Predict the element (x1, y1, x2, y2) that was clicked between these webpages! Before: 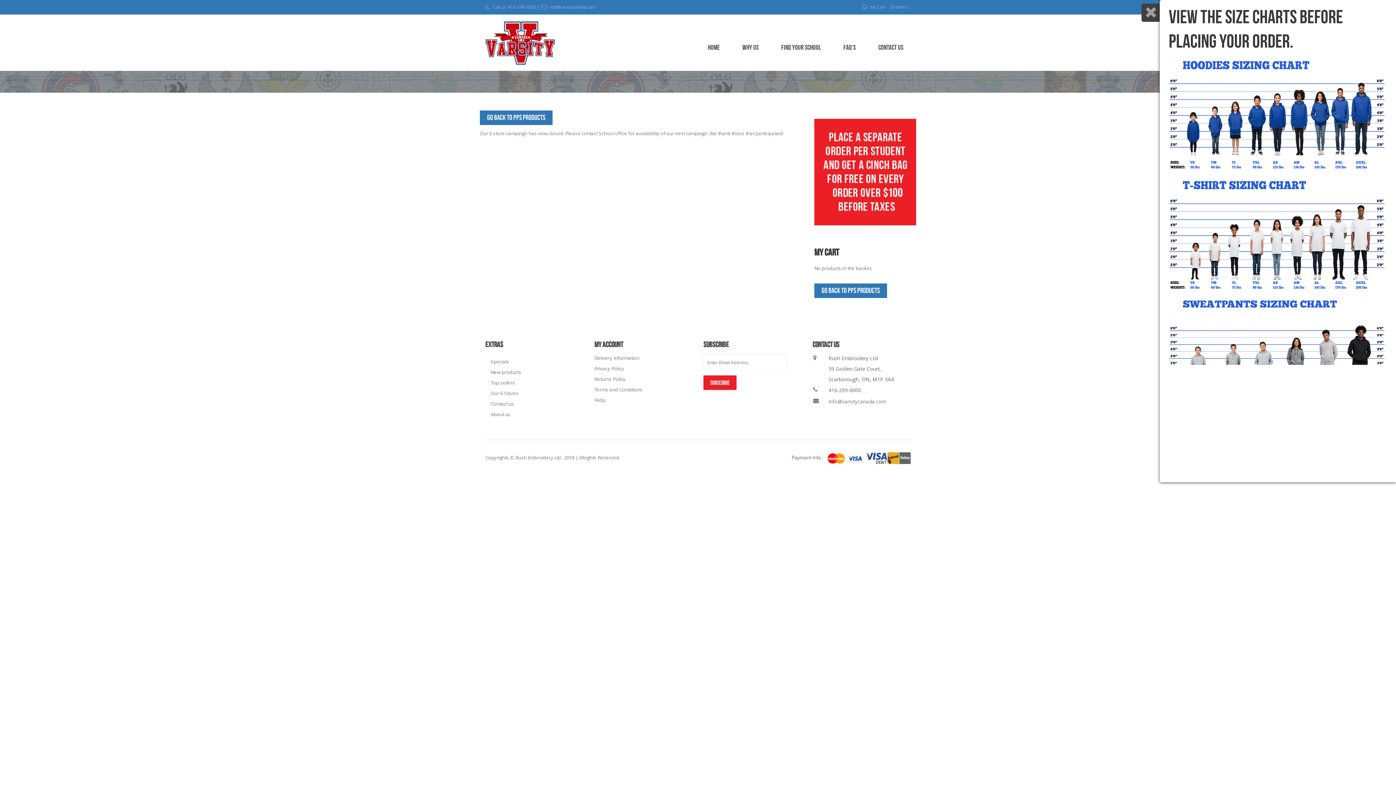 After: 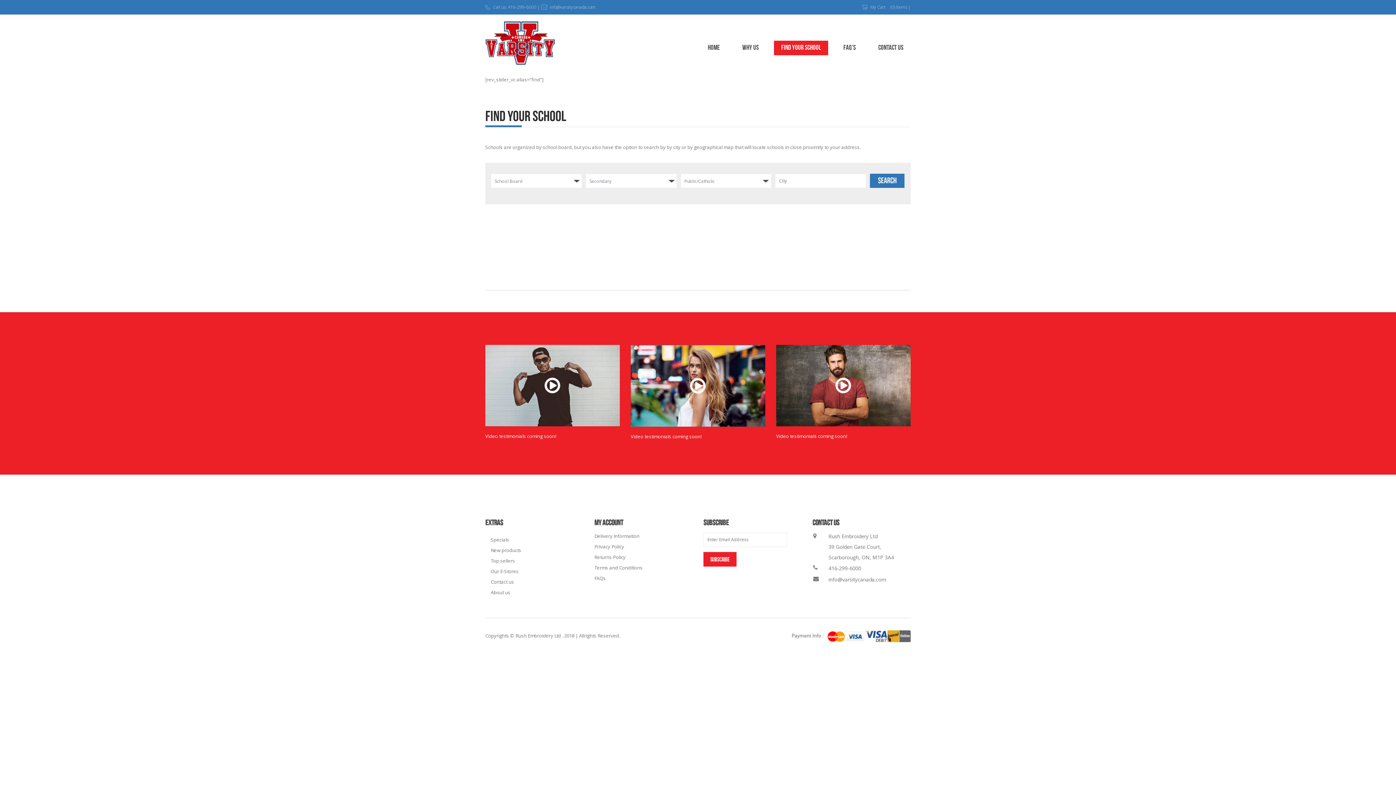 Action: label: Top sellers bbox: (490, 379, 515, 386)